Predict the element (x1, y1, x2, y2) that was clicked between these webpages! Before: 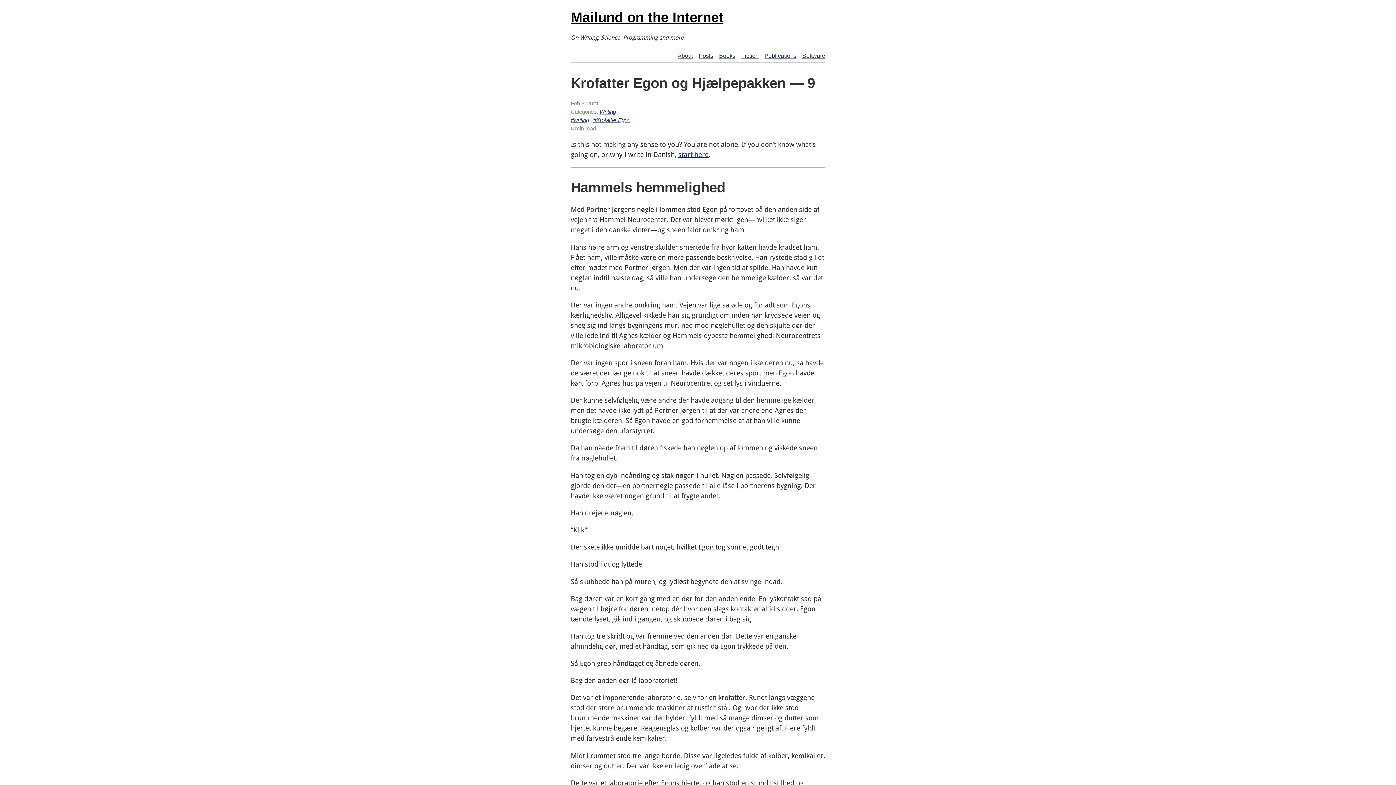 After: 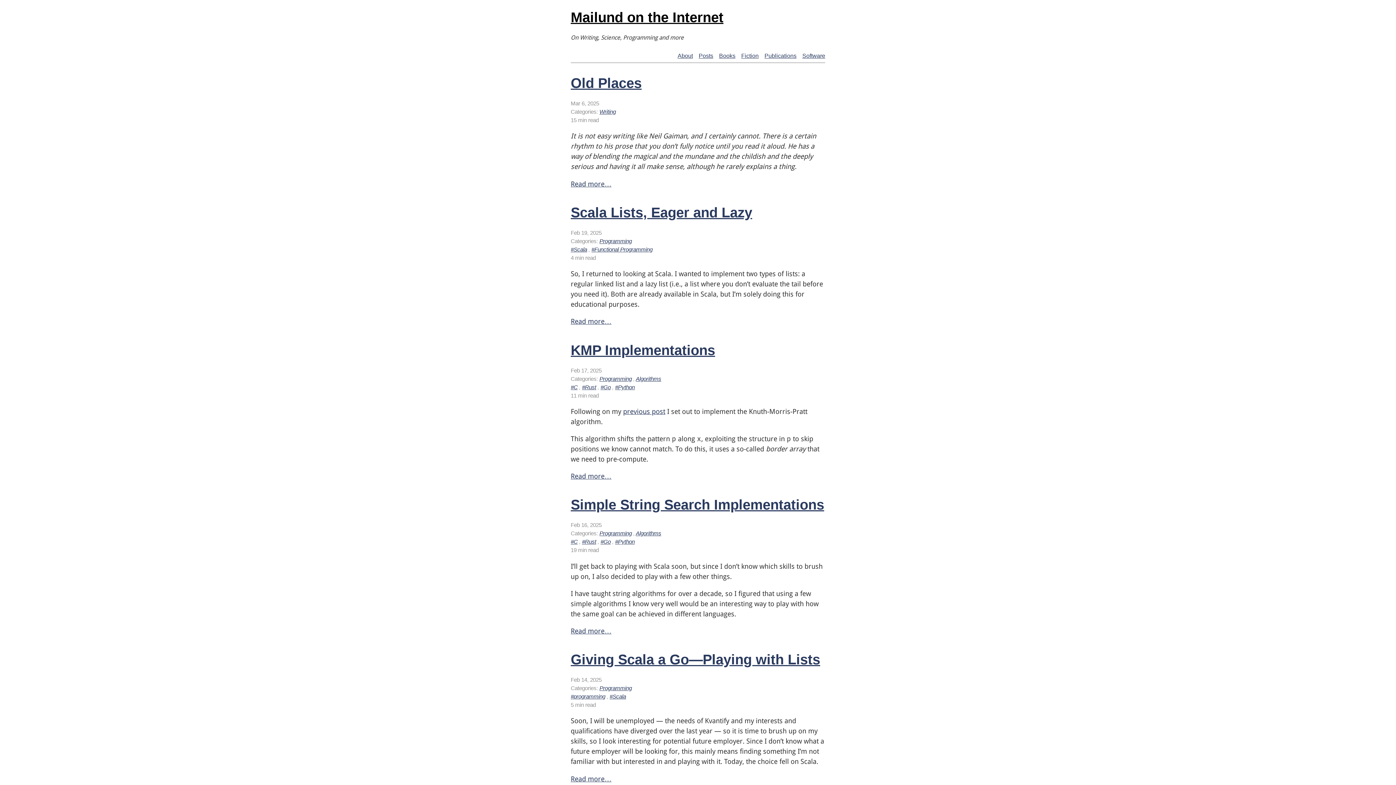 Action: label: Mailund on the Internet bbox: (570, 9, 723, 24)